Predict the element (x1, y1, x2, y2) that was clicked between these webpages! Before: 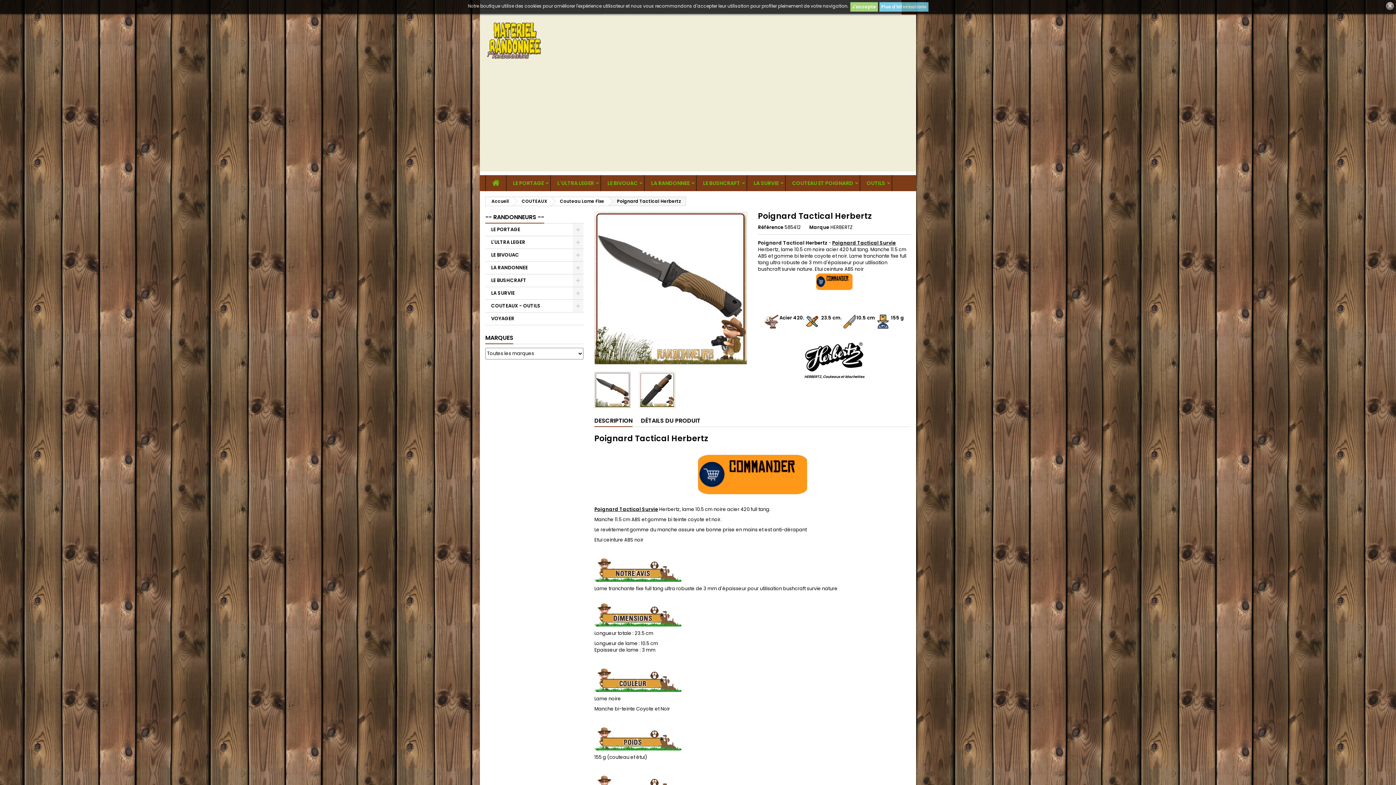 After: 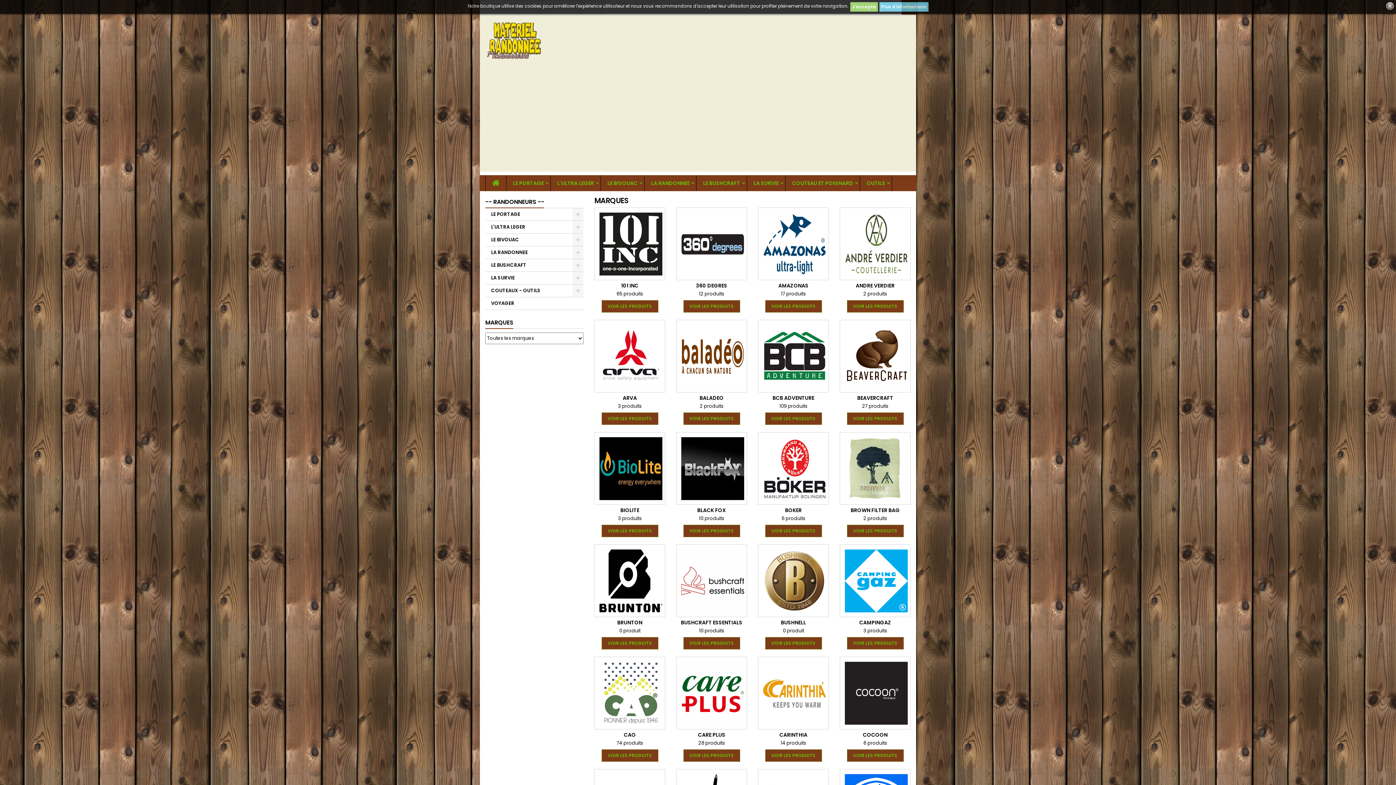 Action: label: MARQUES bbox: (485, 332, 513, 344)